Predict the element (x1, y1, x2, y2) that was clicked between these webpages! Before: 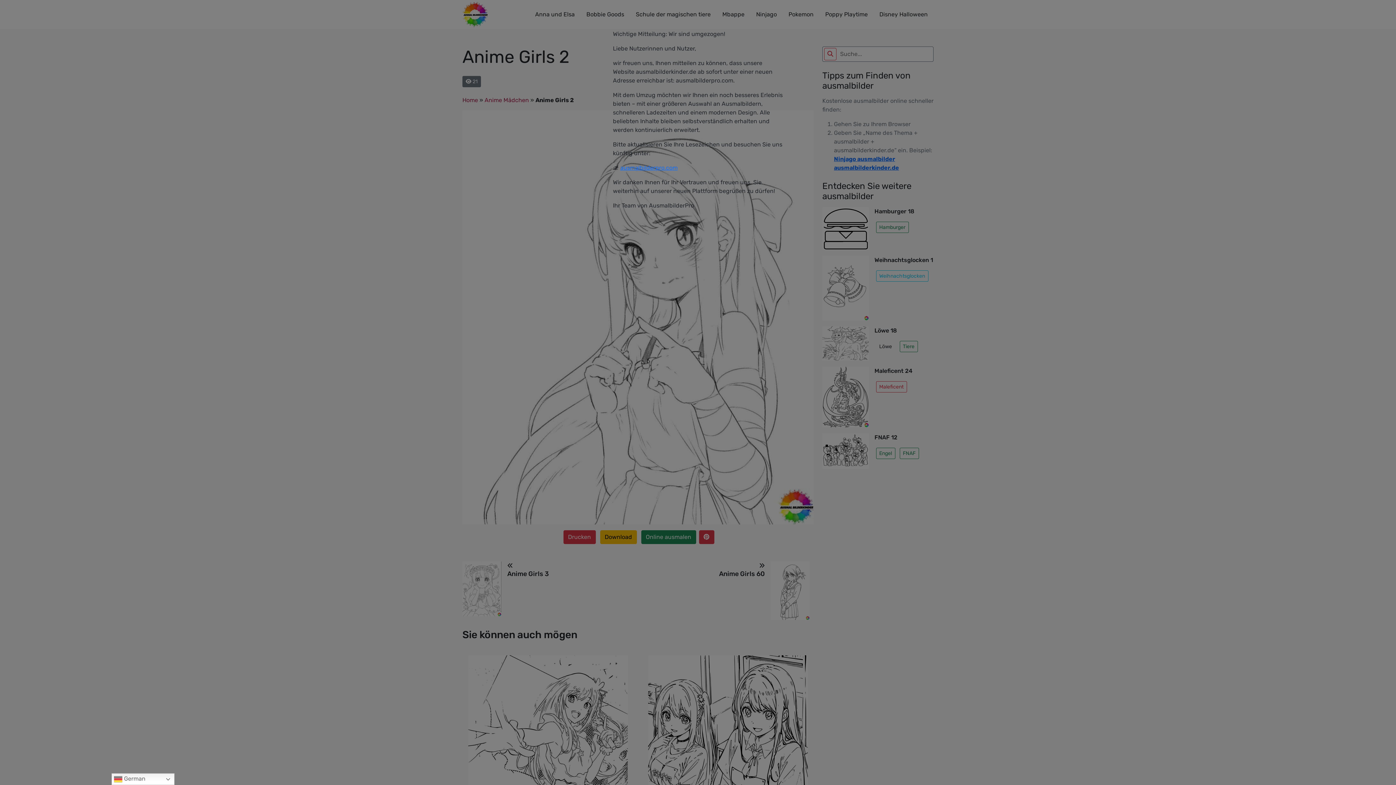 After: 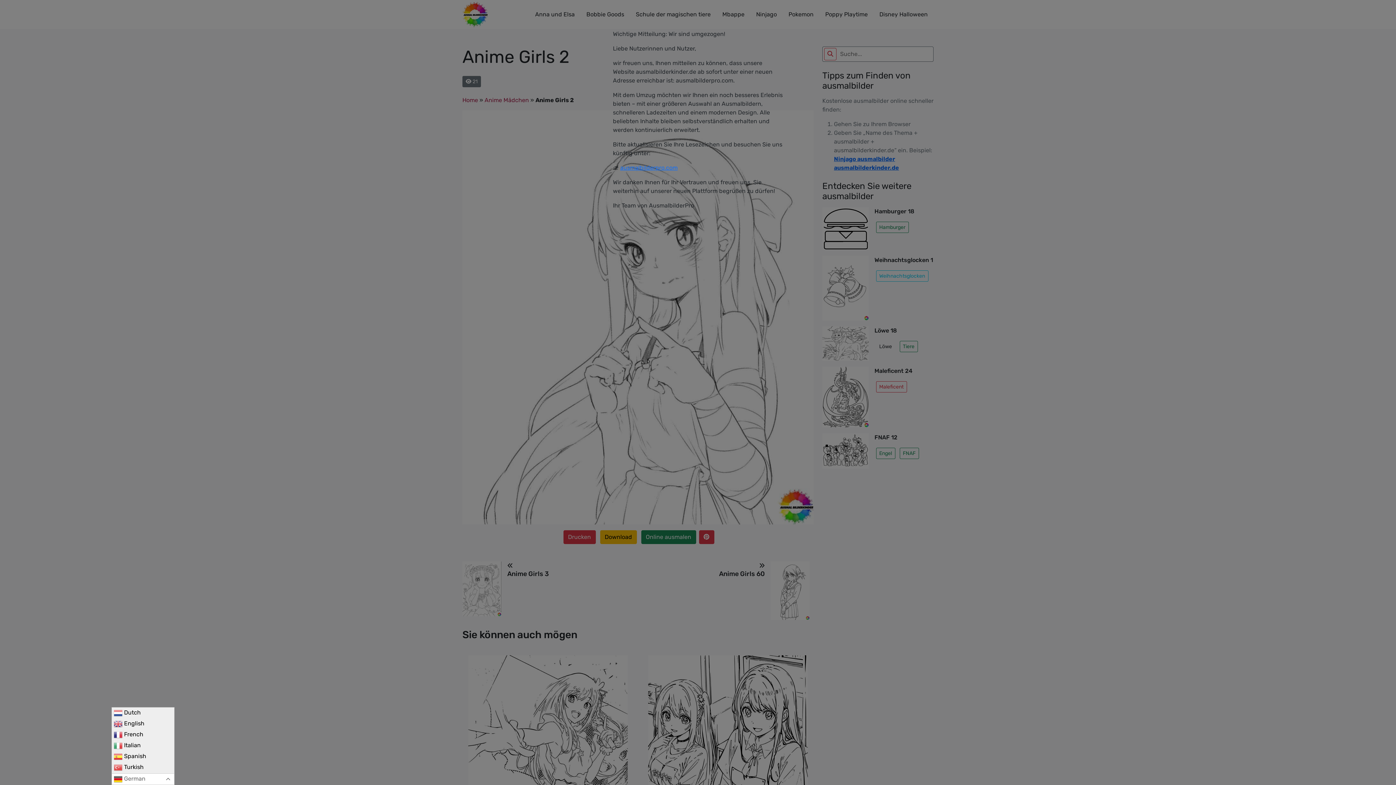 Action: label:  German bbox: (111, 773, 174, 785)